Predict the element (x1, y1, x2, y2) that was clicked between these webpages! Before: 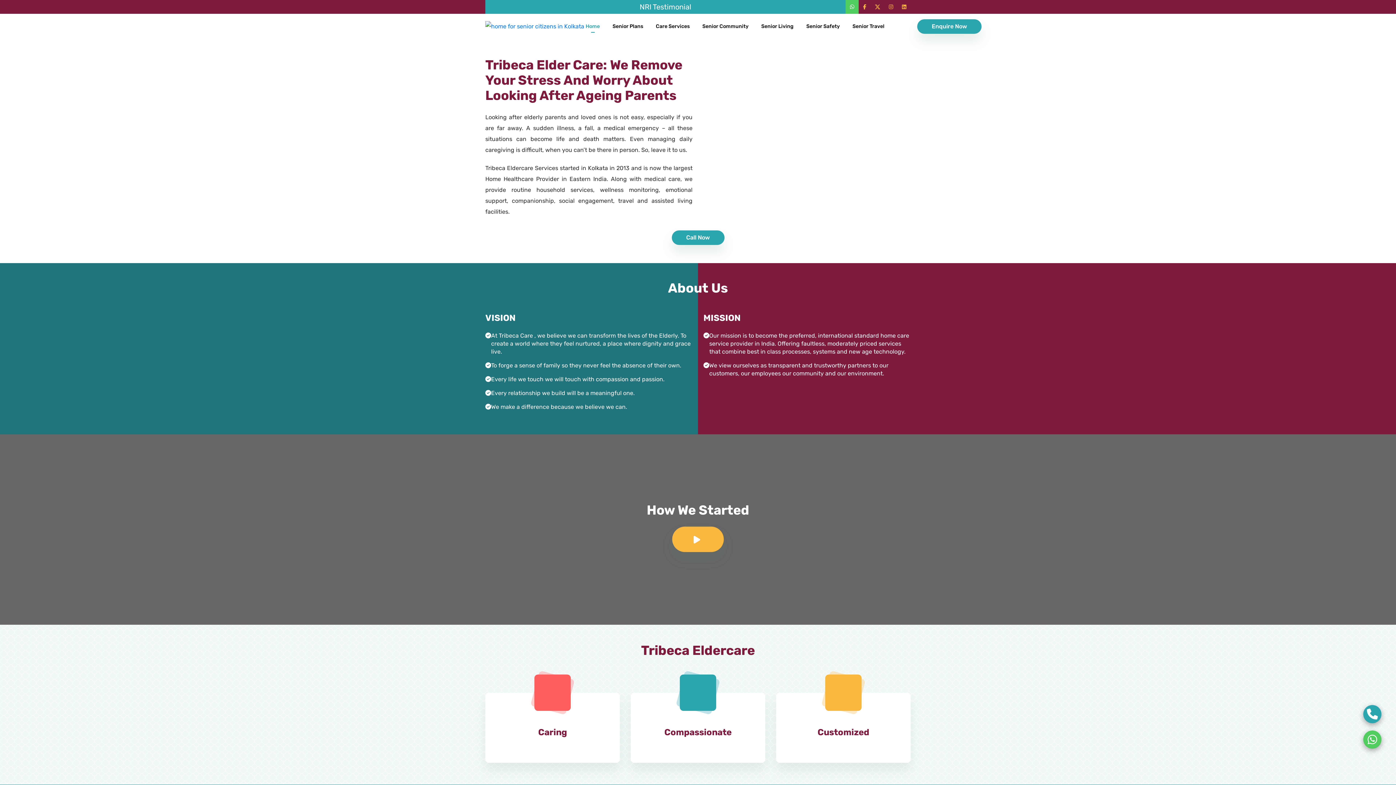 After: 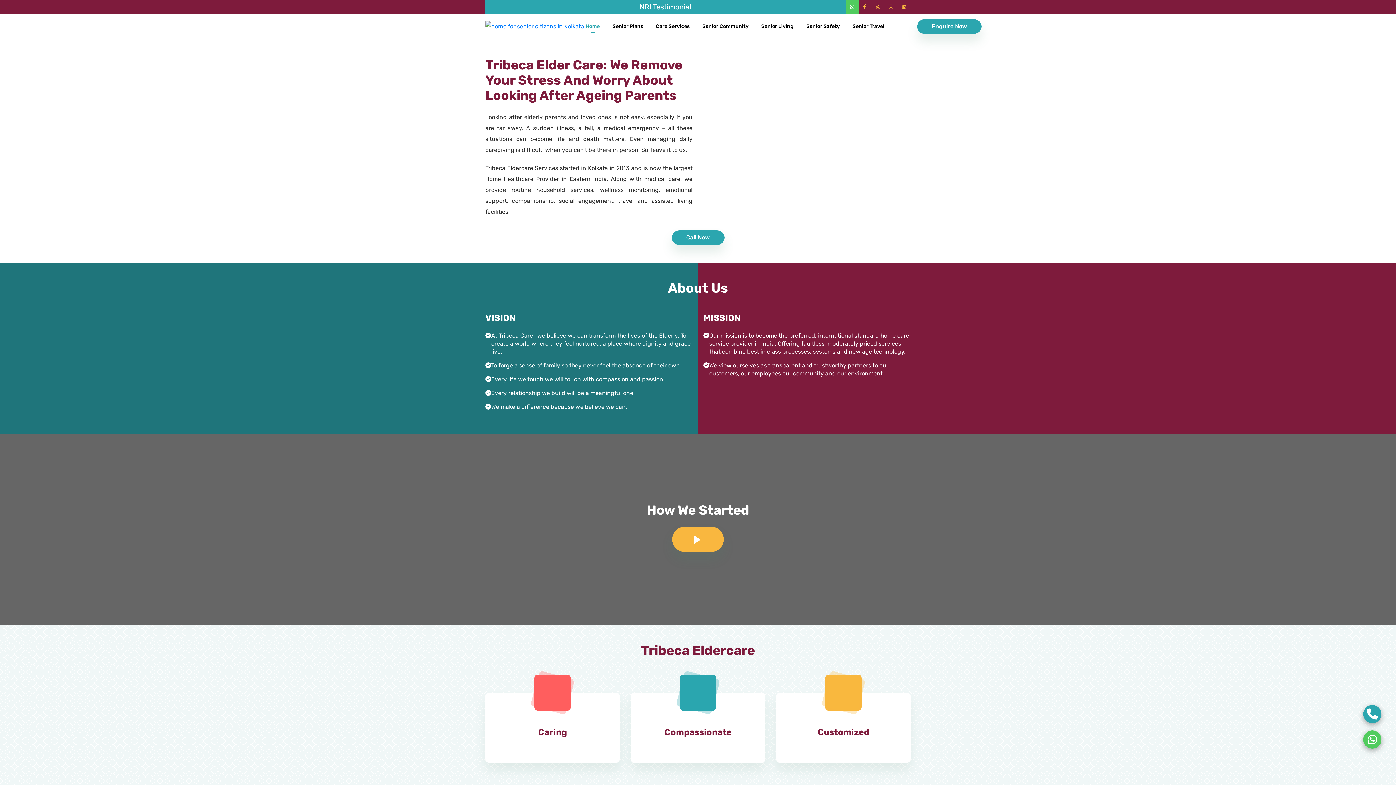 Action: bbox: (845, 0, 858, 13)